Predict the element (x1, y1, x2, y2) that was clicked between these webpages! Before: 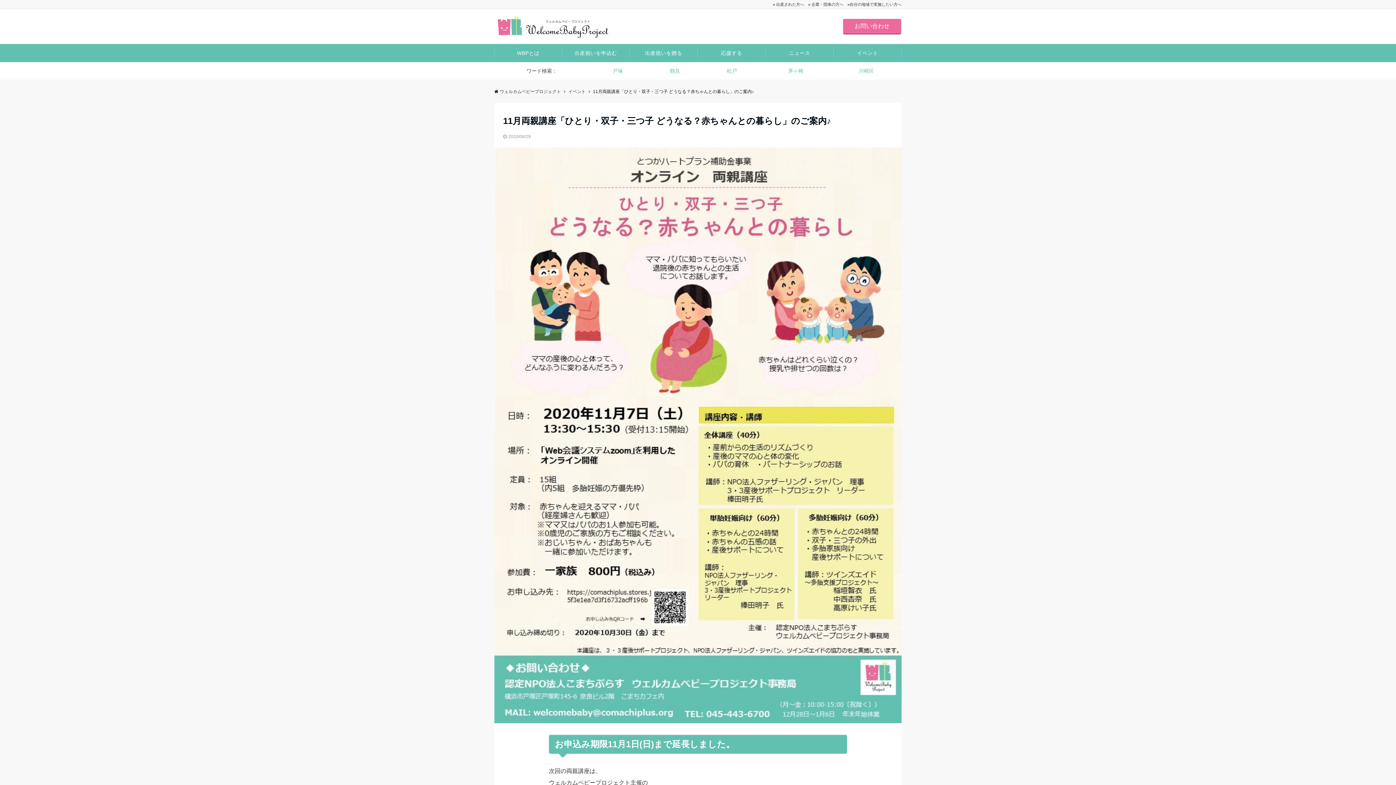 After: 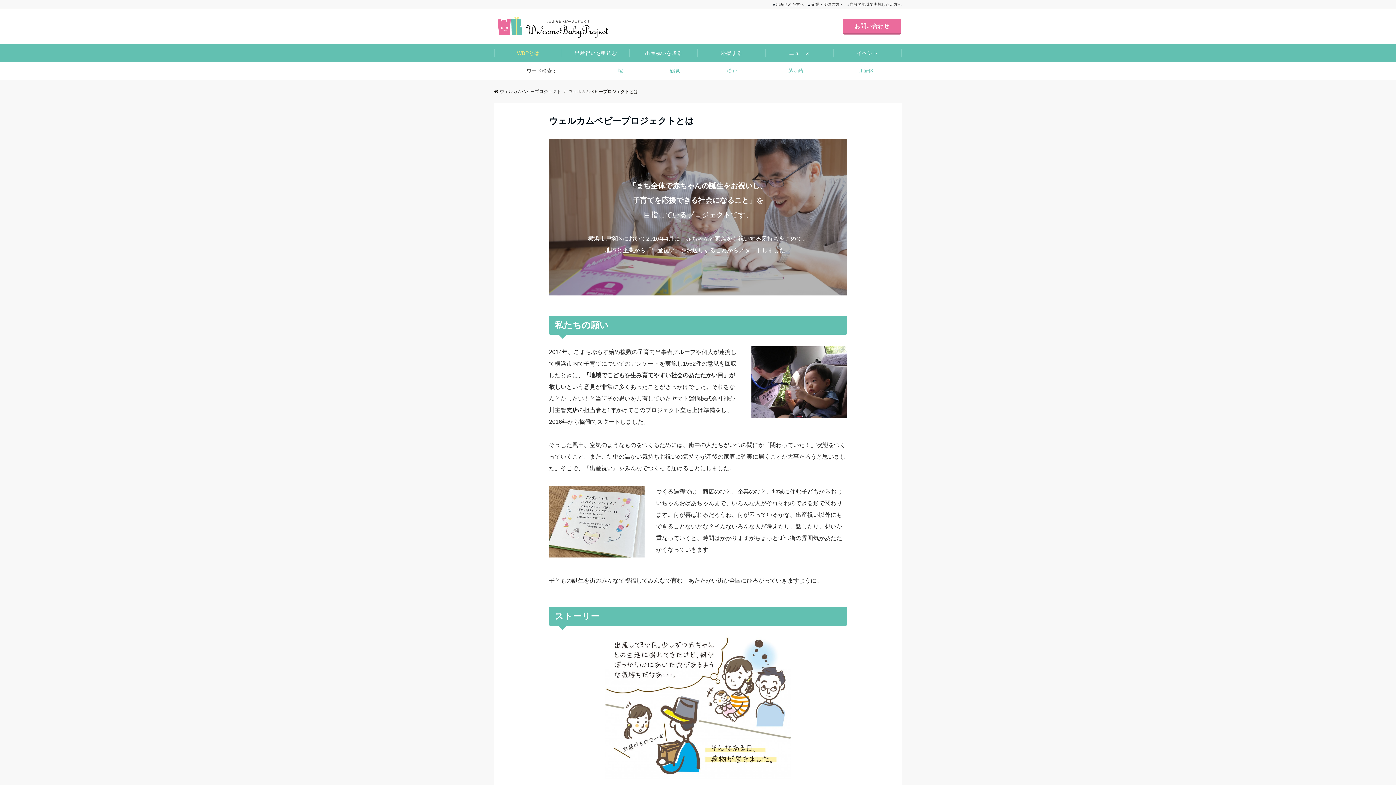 Action: bbox: (494, 44, 562, 62) label: WBPとは